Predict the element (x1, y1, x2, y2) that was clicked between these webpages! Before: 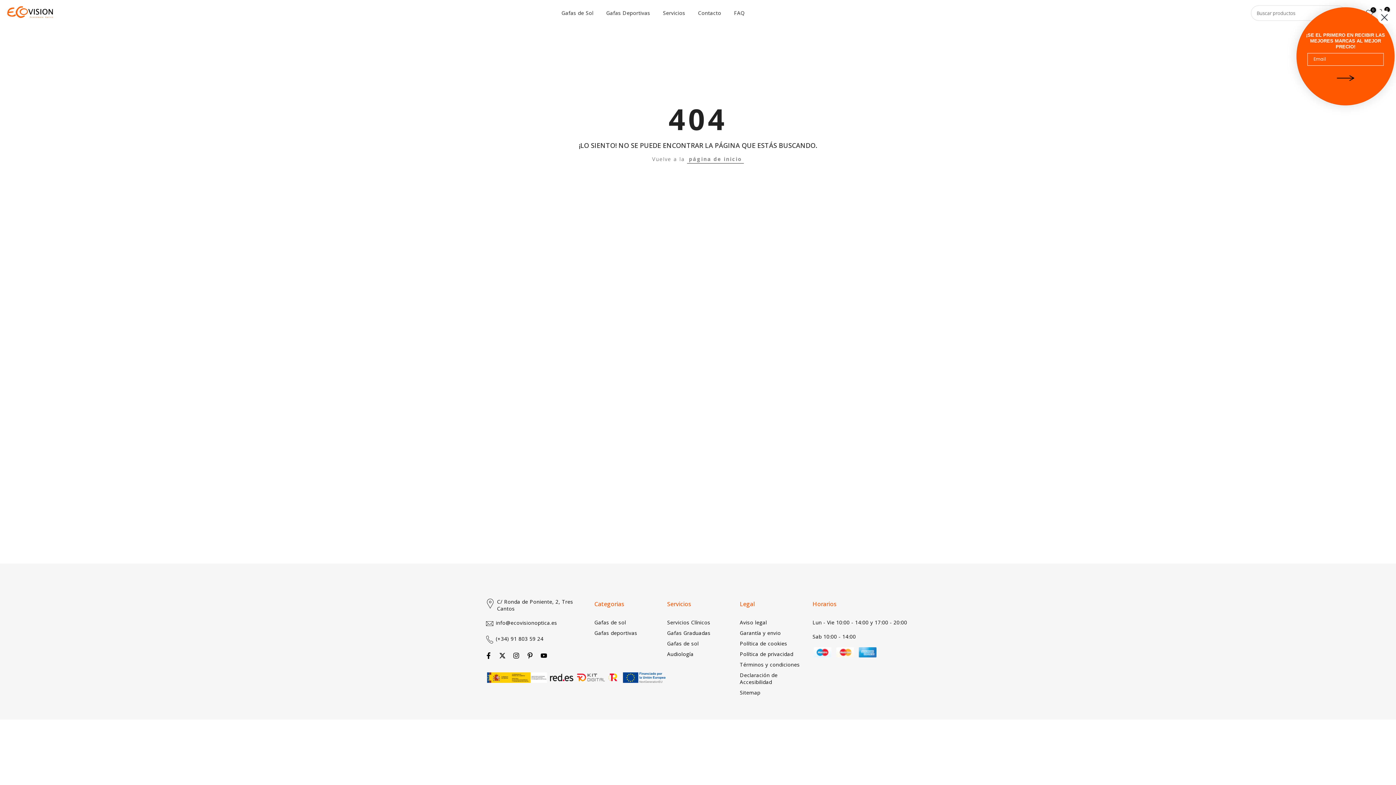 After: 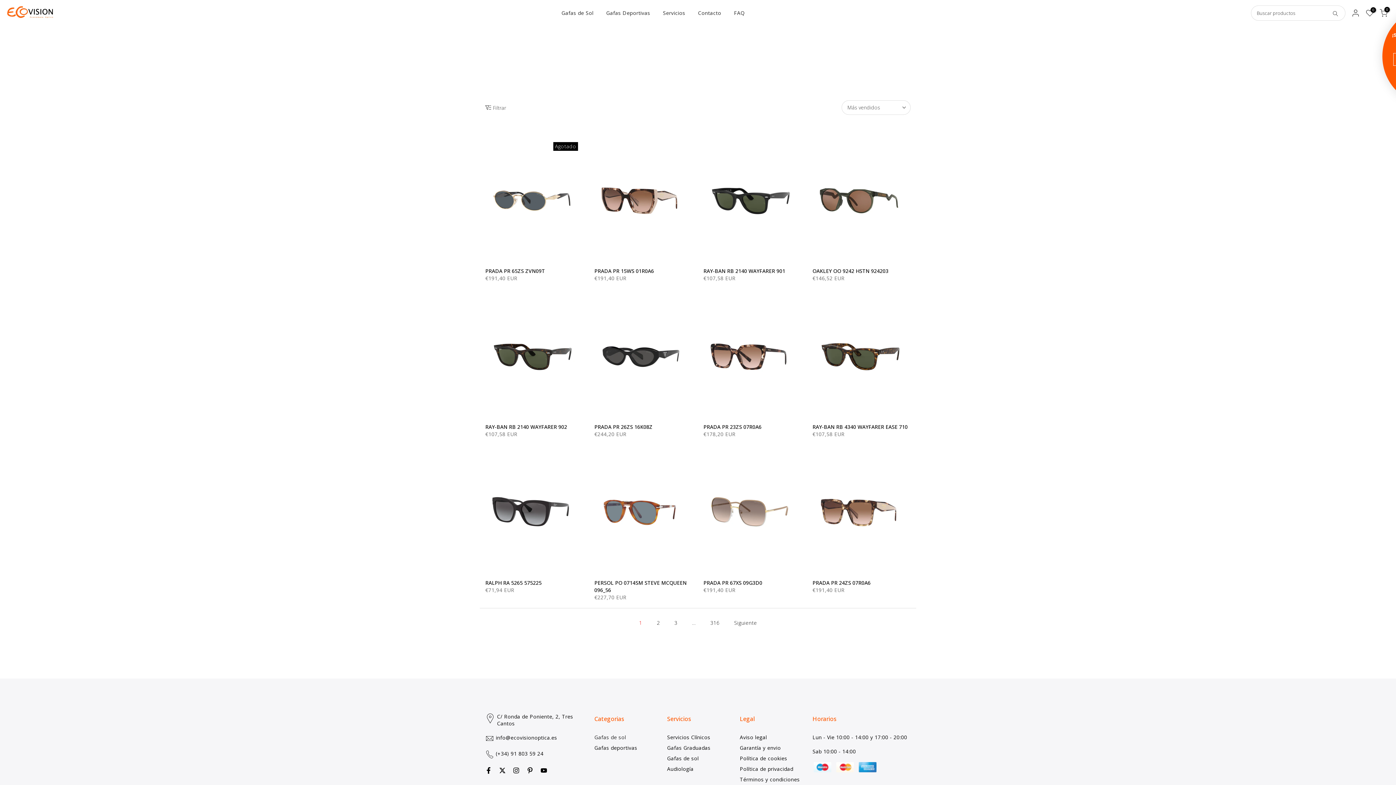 Action: label: Gafas de sol bbox: (594, 619, 626, 626)